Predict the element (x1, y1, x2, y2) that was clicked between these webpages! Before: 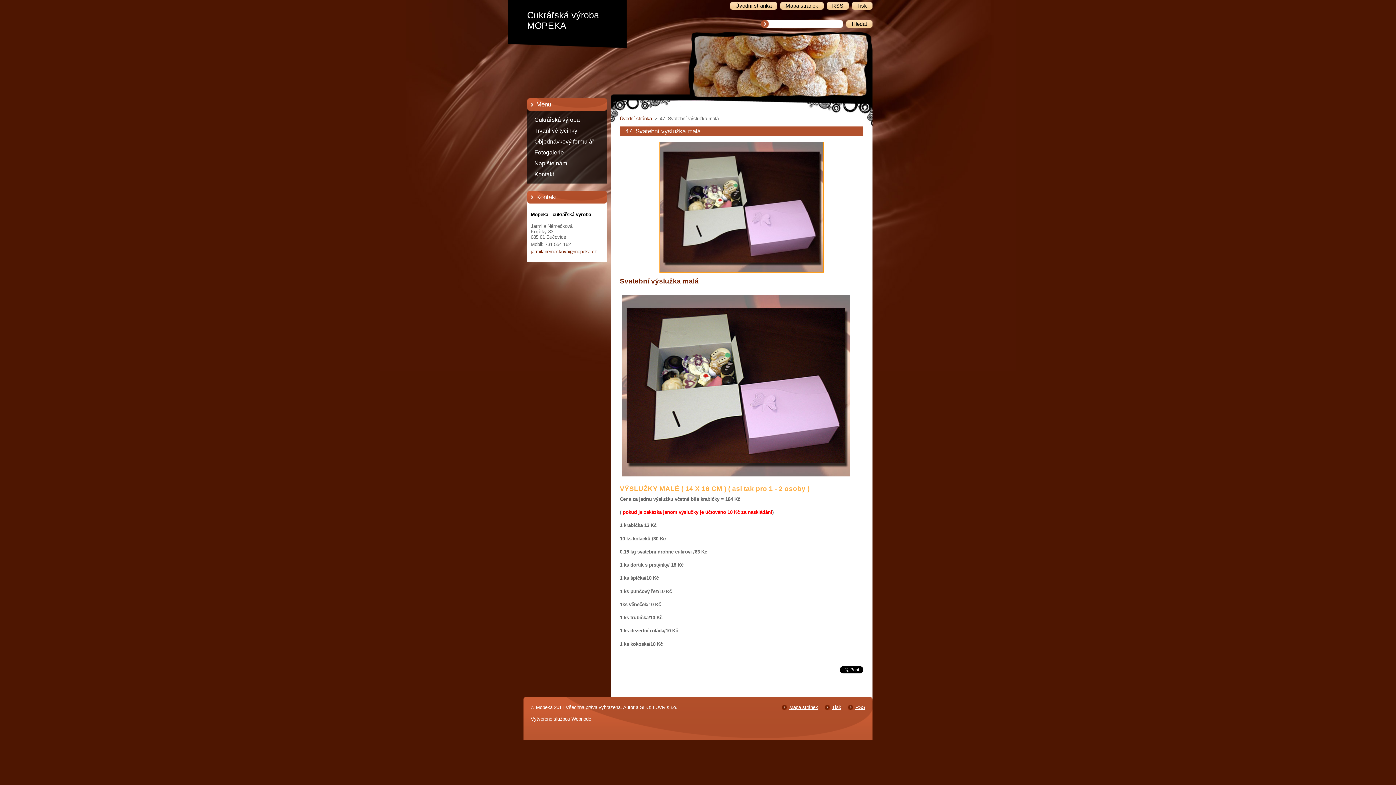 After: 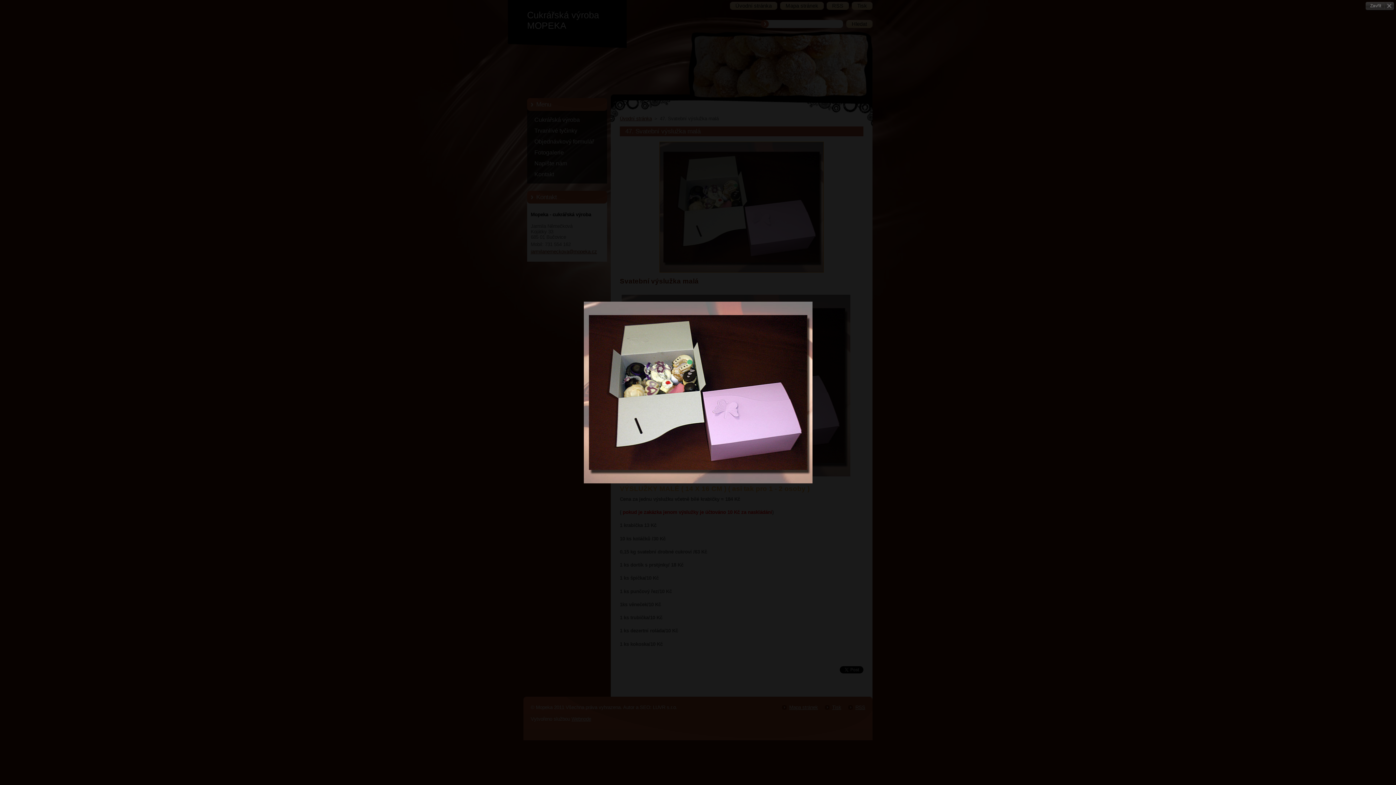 Action: bbox: (657, 270, 825, 275)